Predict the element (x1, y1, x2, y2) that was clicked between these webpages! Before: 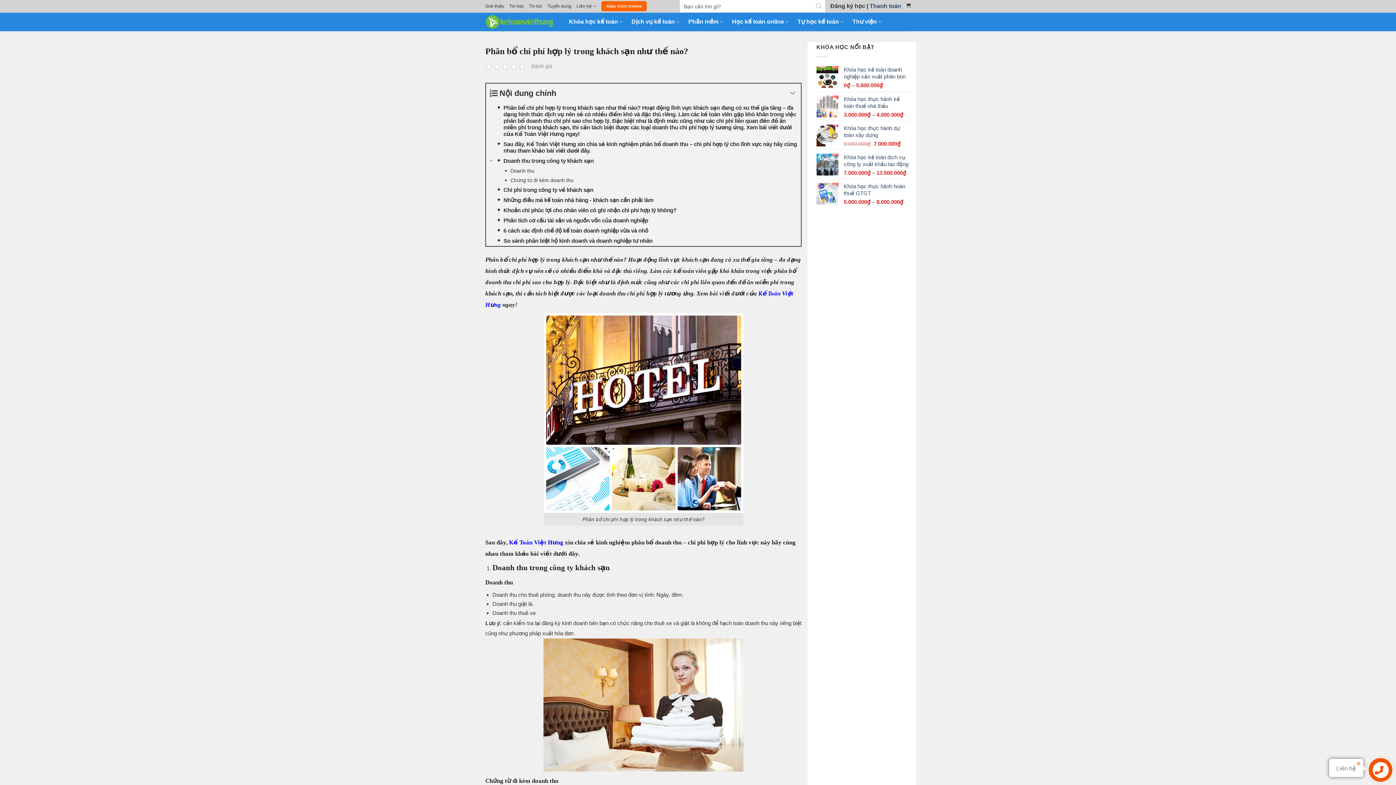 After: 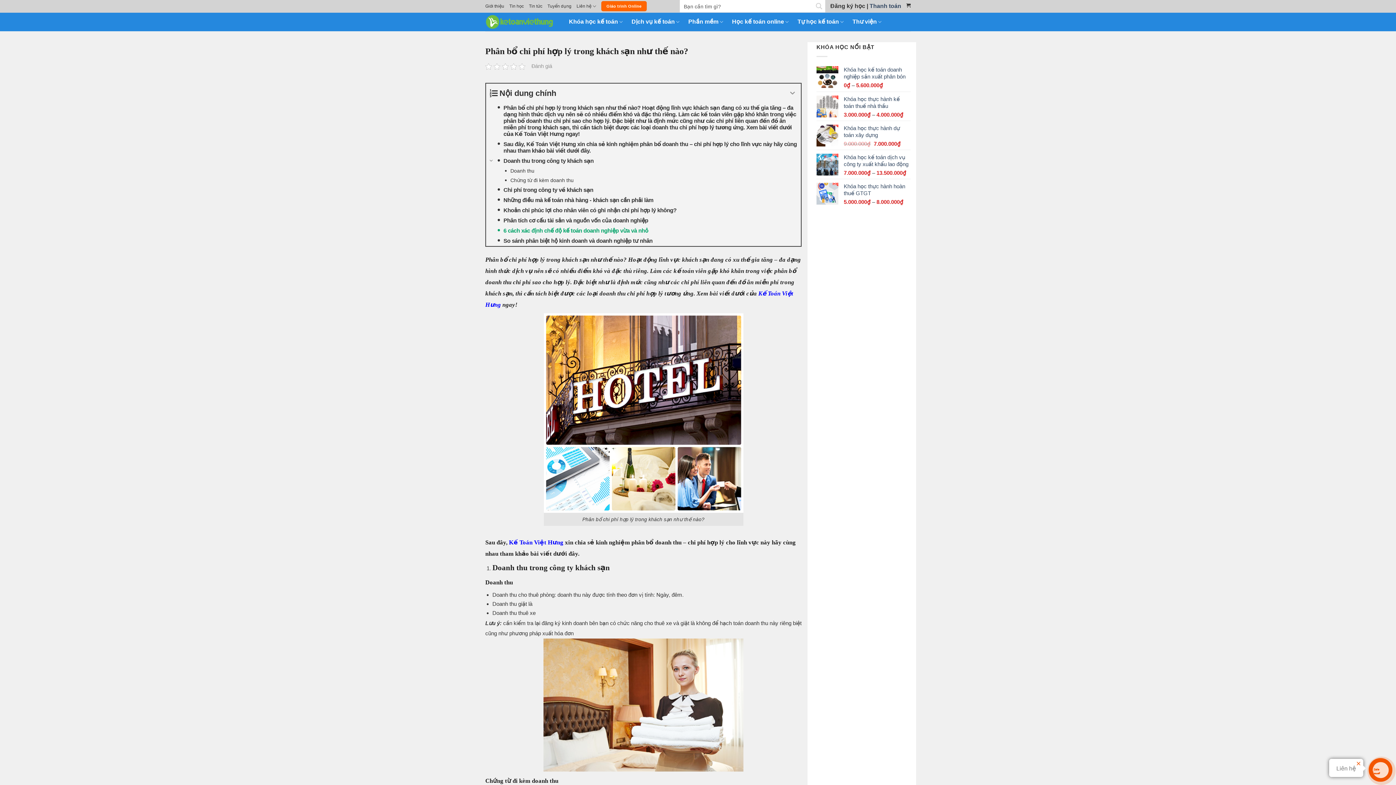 Action: label: 6 cách xác định chế độ kế toán doanh nghiệp vừa và nhỏ bbox: (486, 225, 801, 236)